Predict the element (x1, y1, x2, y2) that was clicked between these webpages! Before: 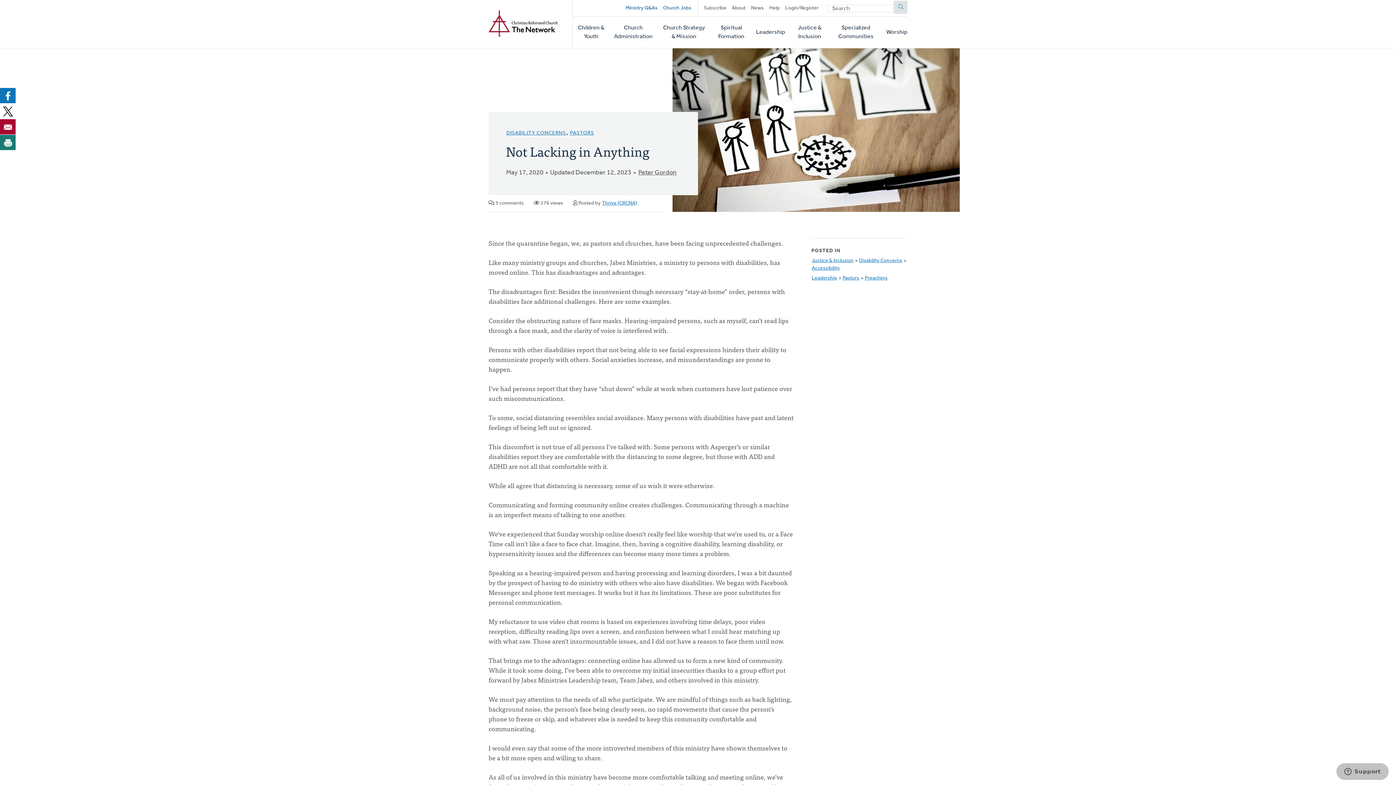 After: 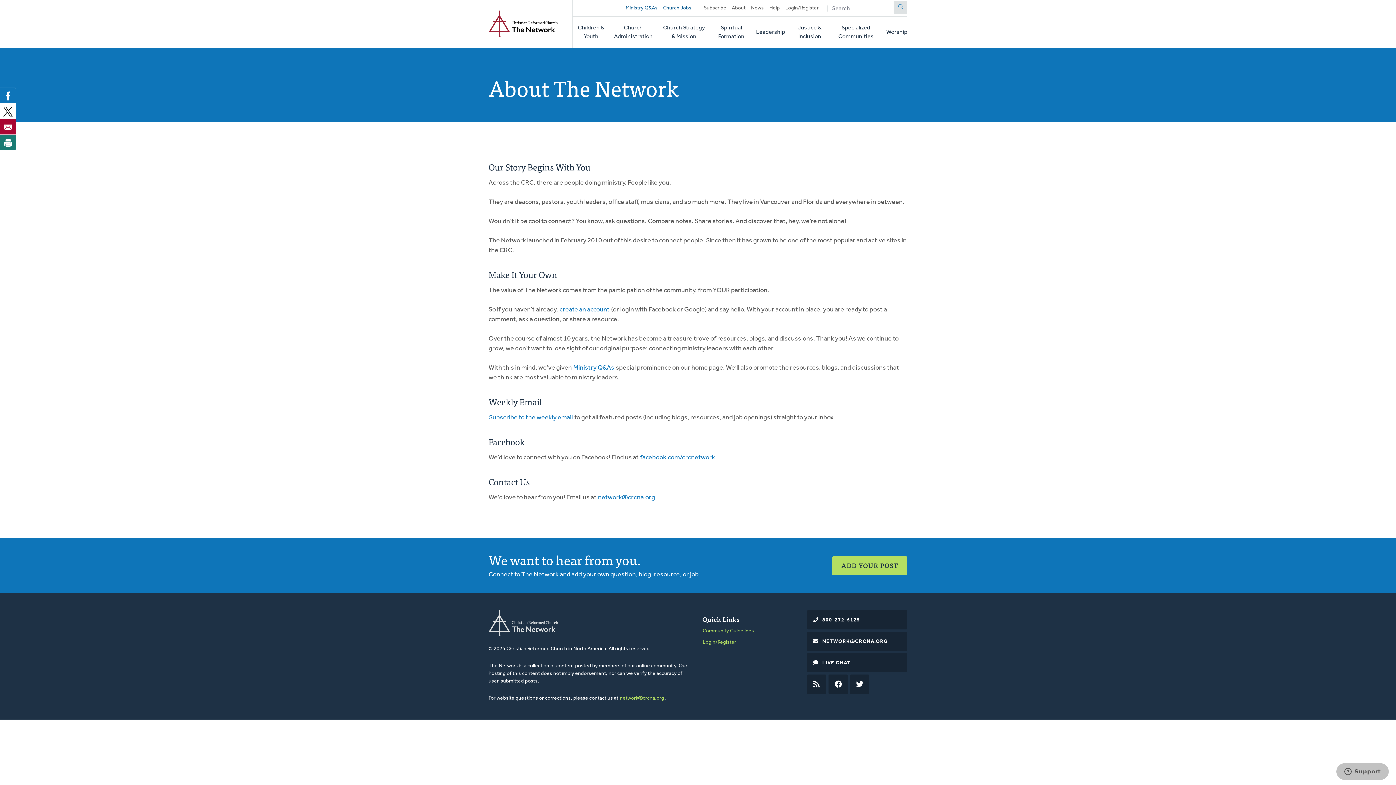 Action: label: About bbox: (731, 0, 745, 16)